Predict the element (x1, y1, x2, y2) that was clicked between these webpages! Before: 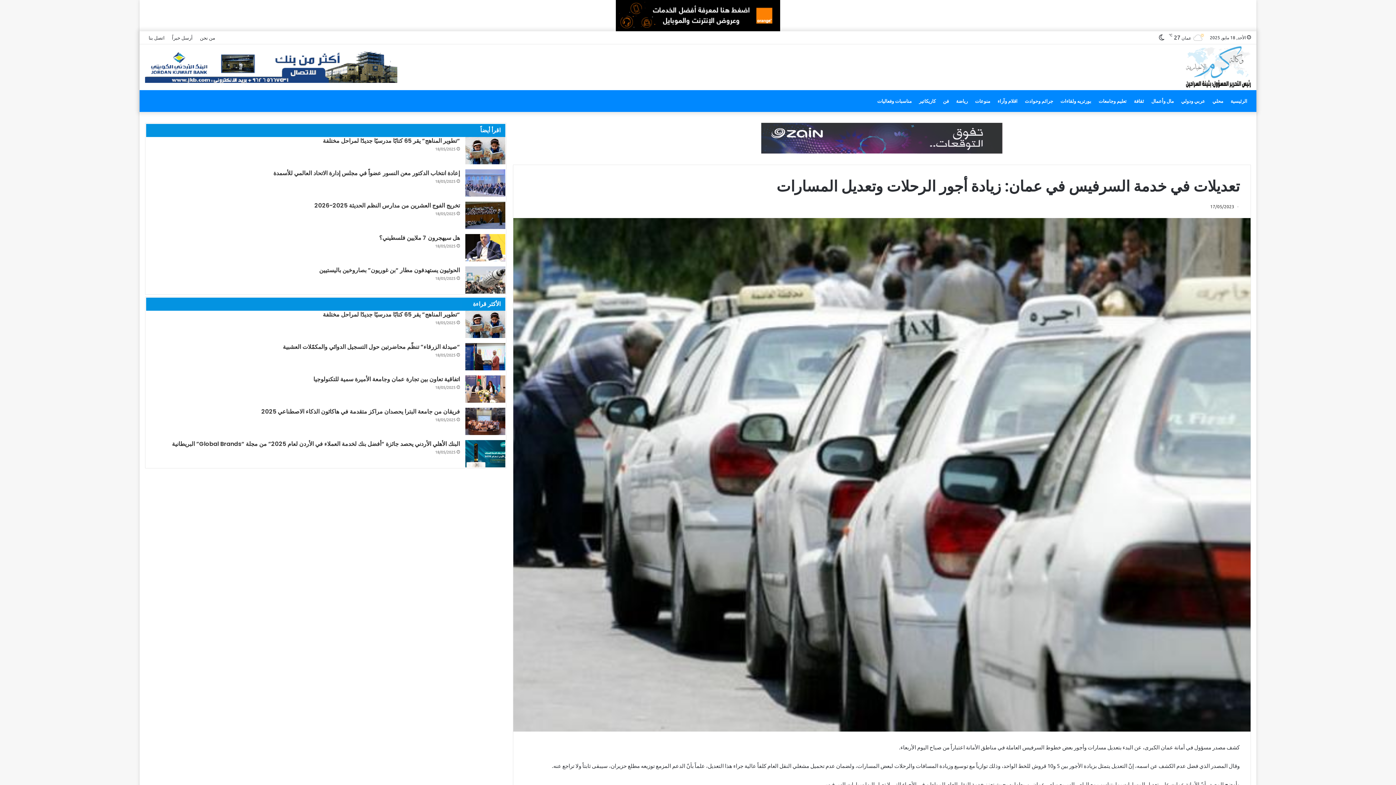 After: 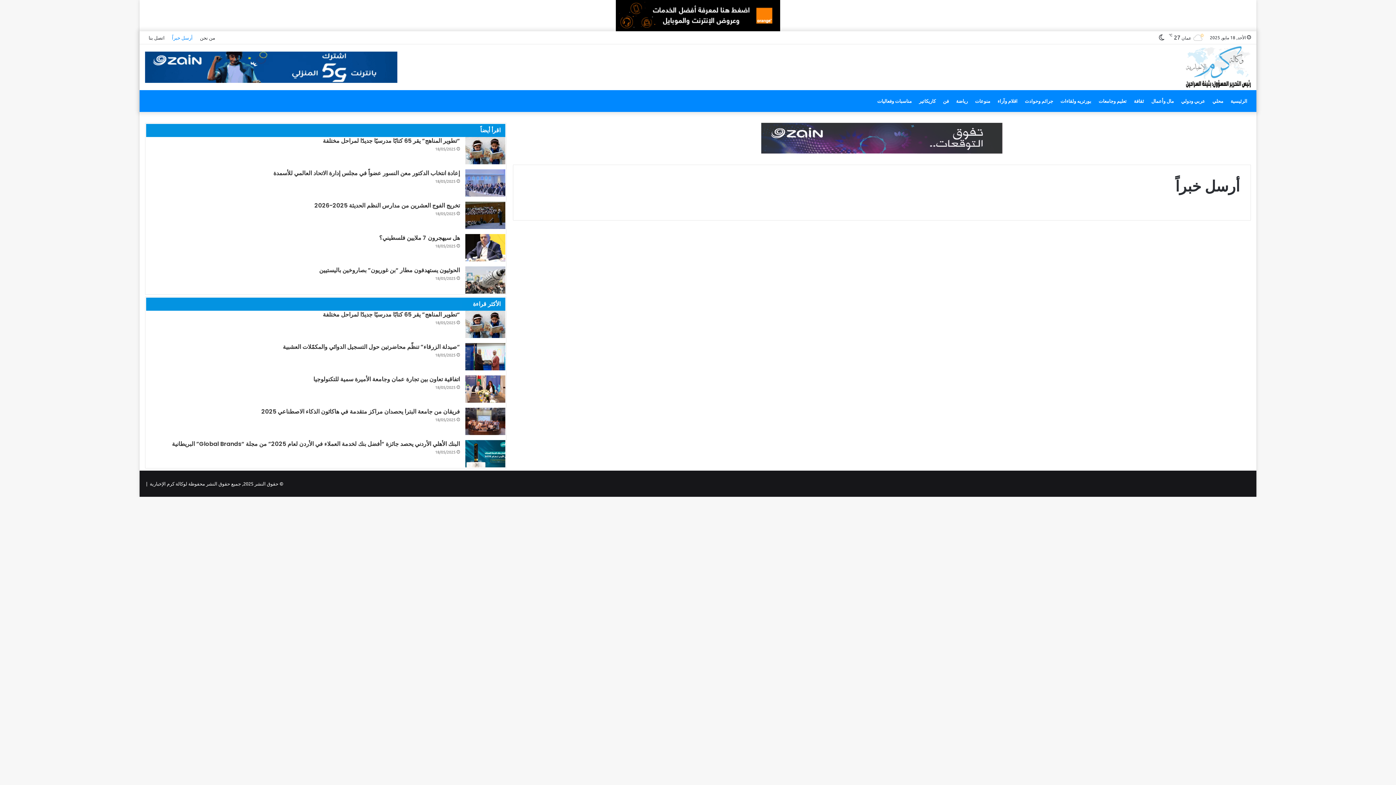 Action: bbox: (168, 31, 196, 43) label: أرسل خبراً